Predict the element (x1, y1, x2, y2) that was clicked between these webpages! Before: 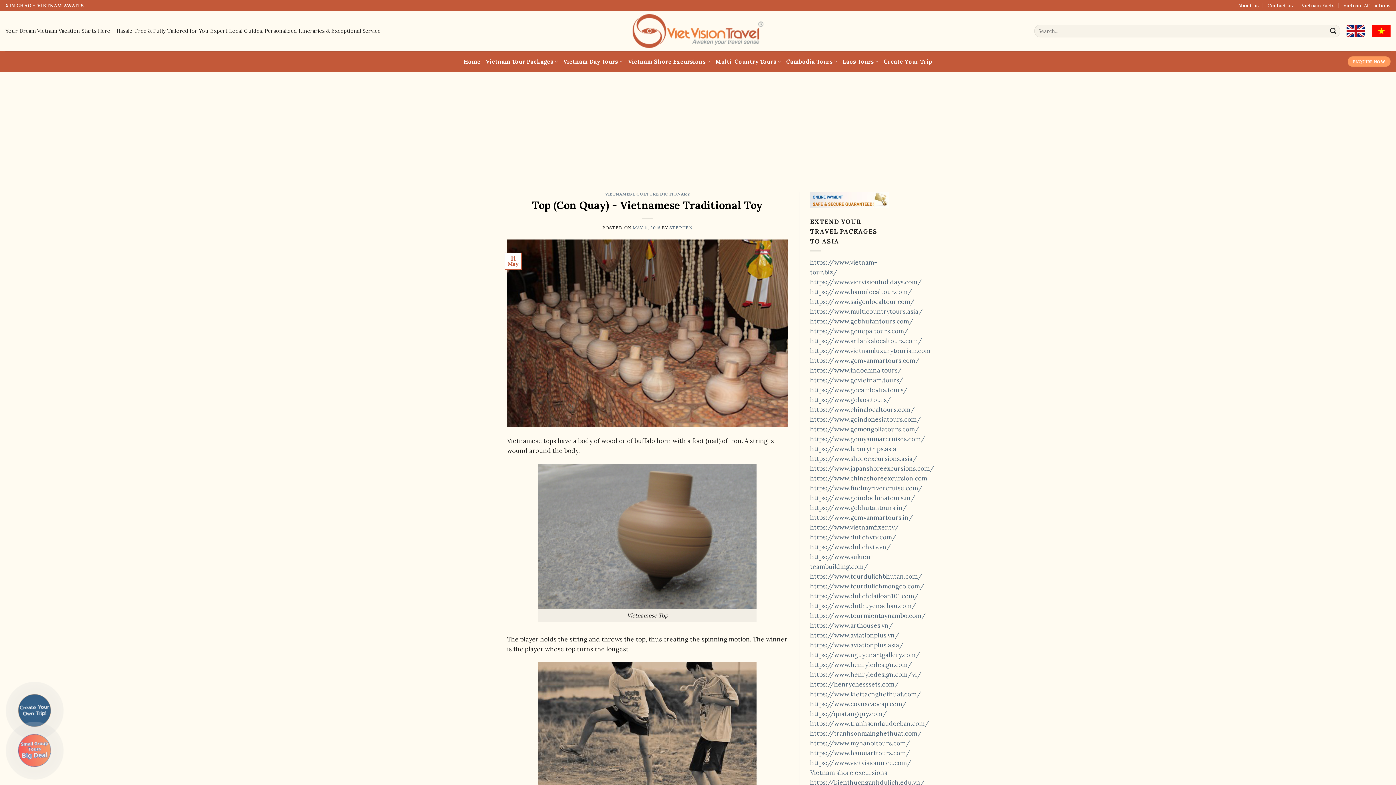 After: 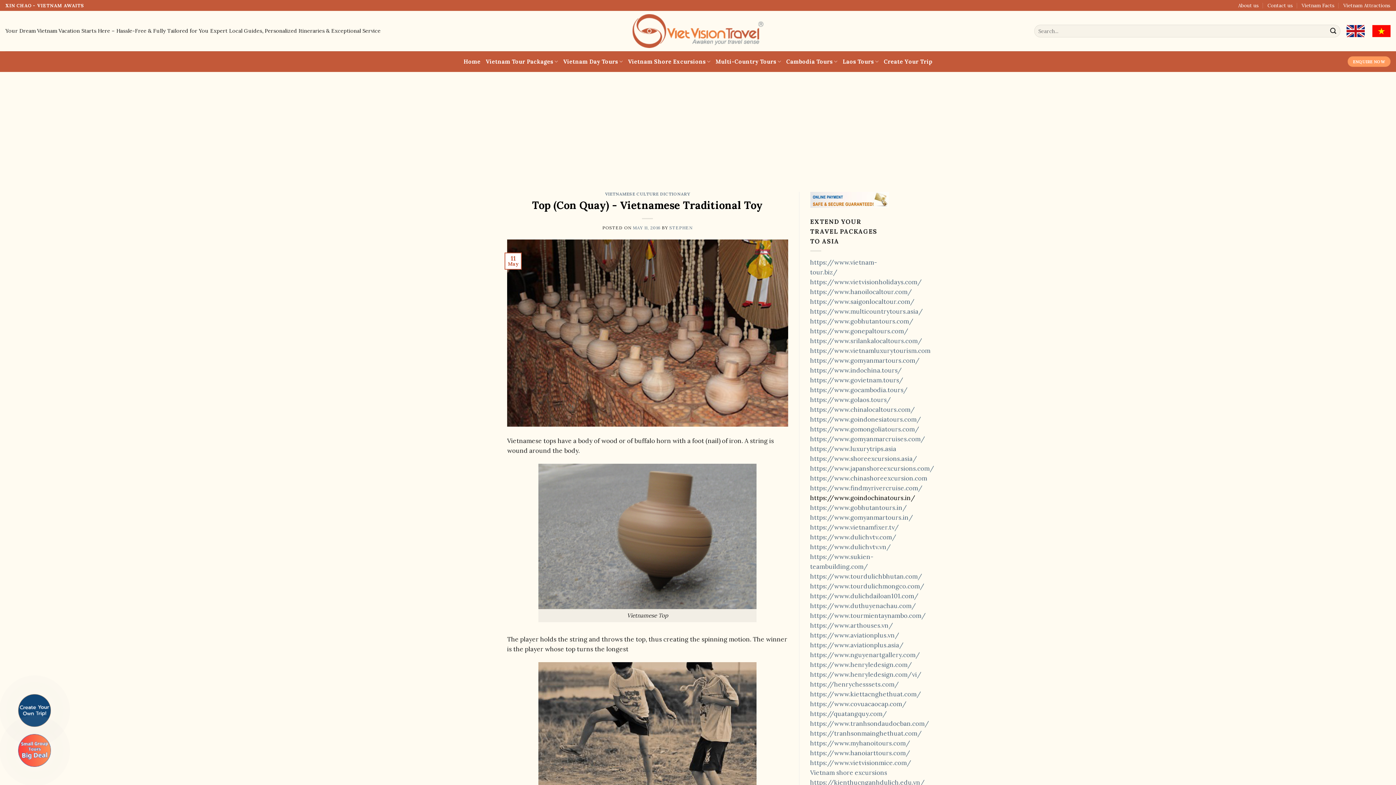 Action: label: https://www.goindochinatours.in/ bbox: (810, 494, 915, 502)